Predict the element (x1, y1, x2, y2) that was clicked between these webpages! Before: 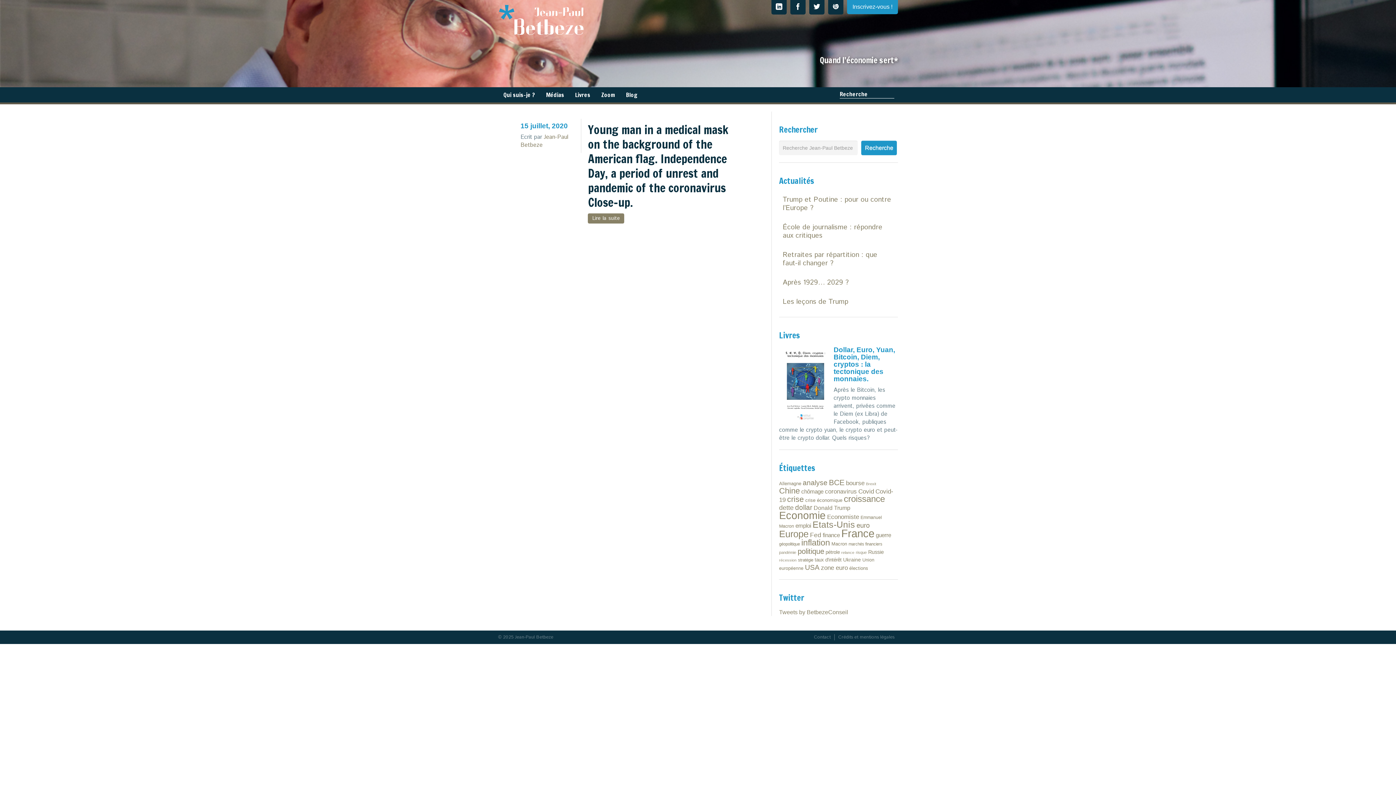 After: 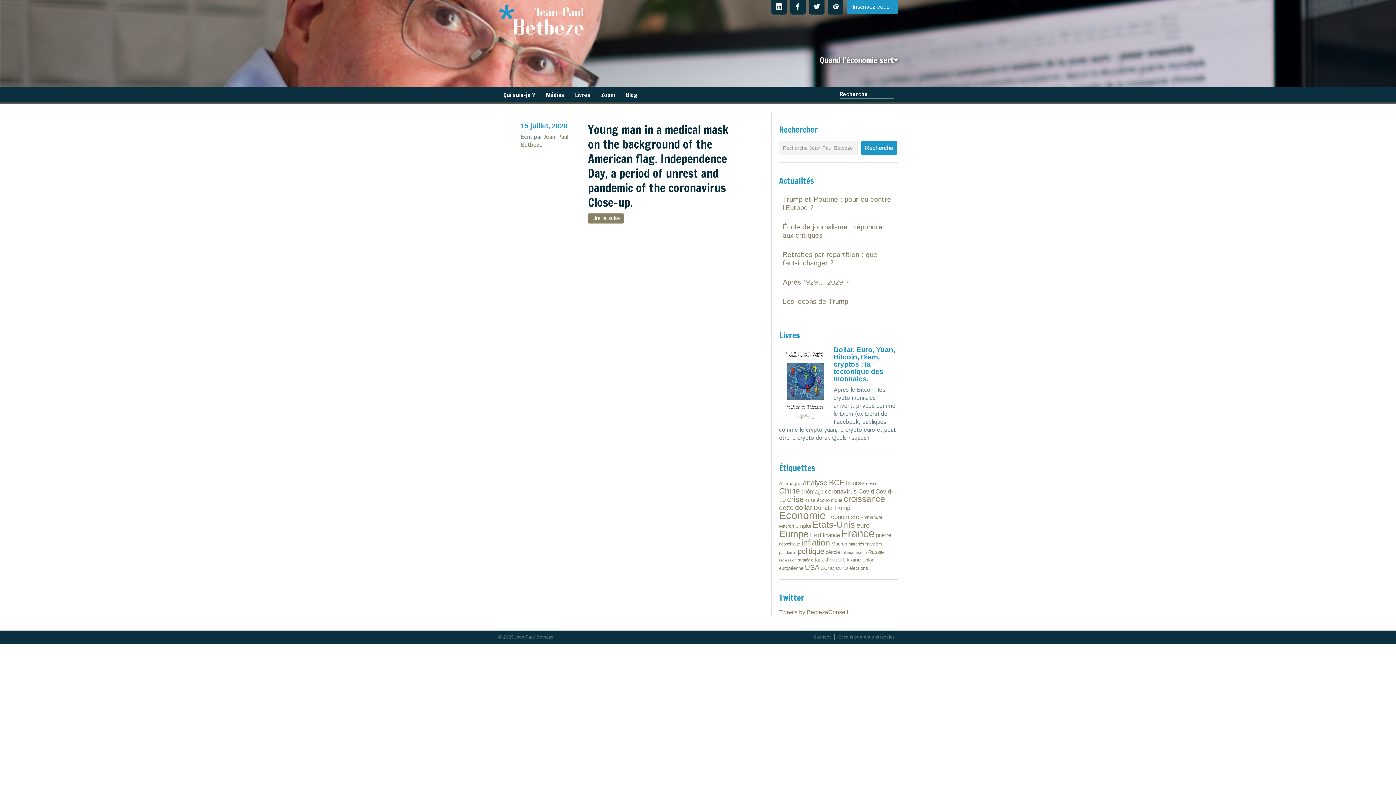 Action: label: Young man in a medical mask on the background of the American flag. Independence Day, a period of unrest and pandemic of the coronavirus Close-up. bbox: (588, 121, 728, 210)